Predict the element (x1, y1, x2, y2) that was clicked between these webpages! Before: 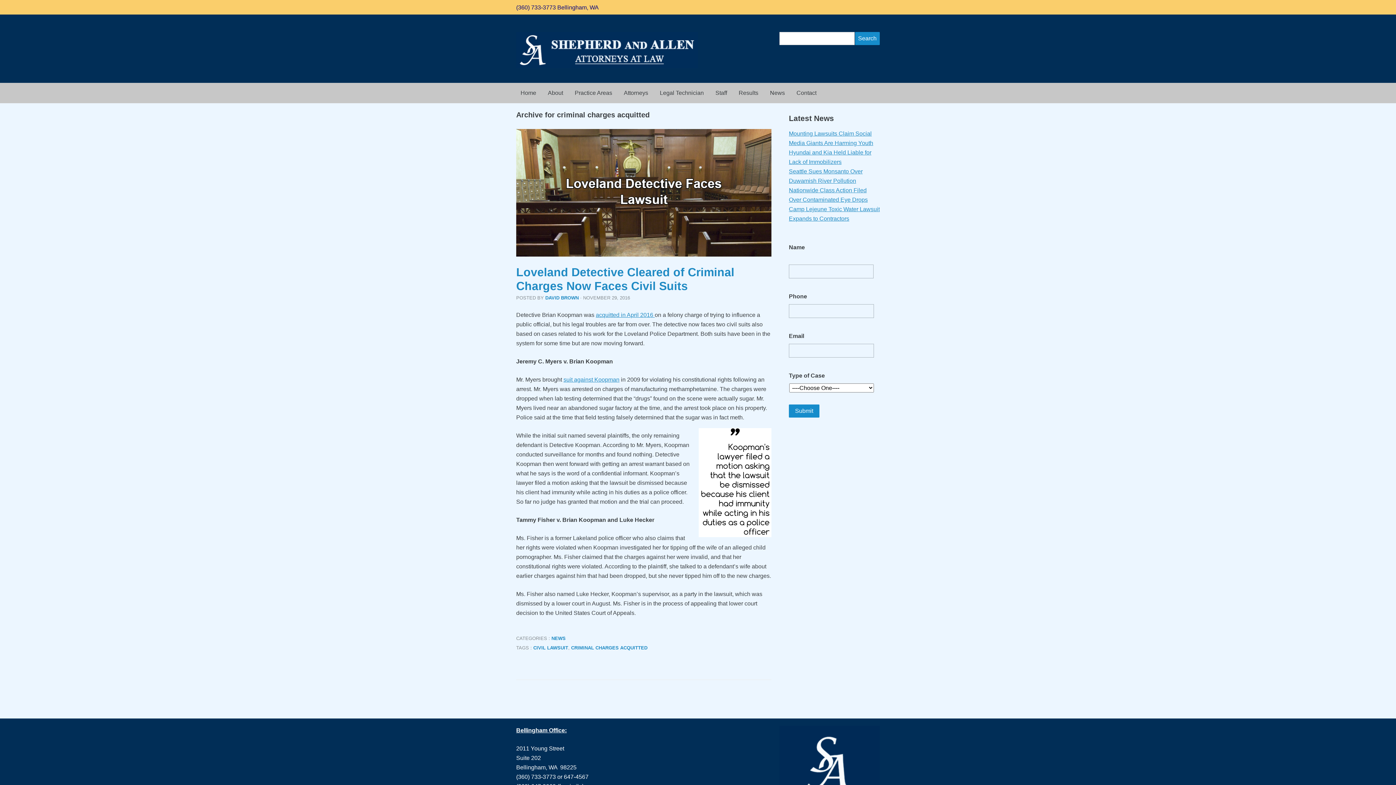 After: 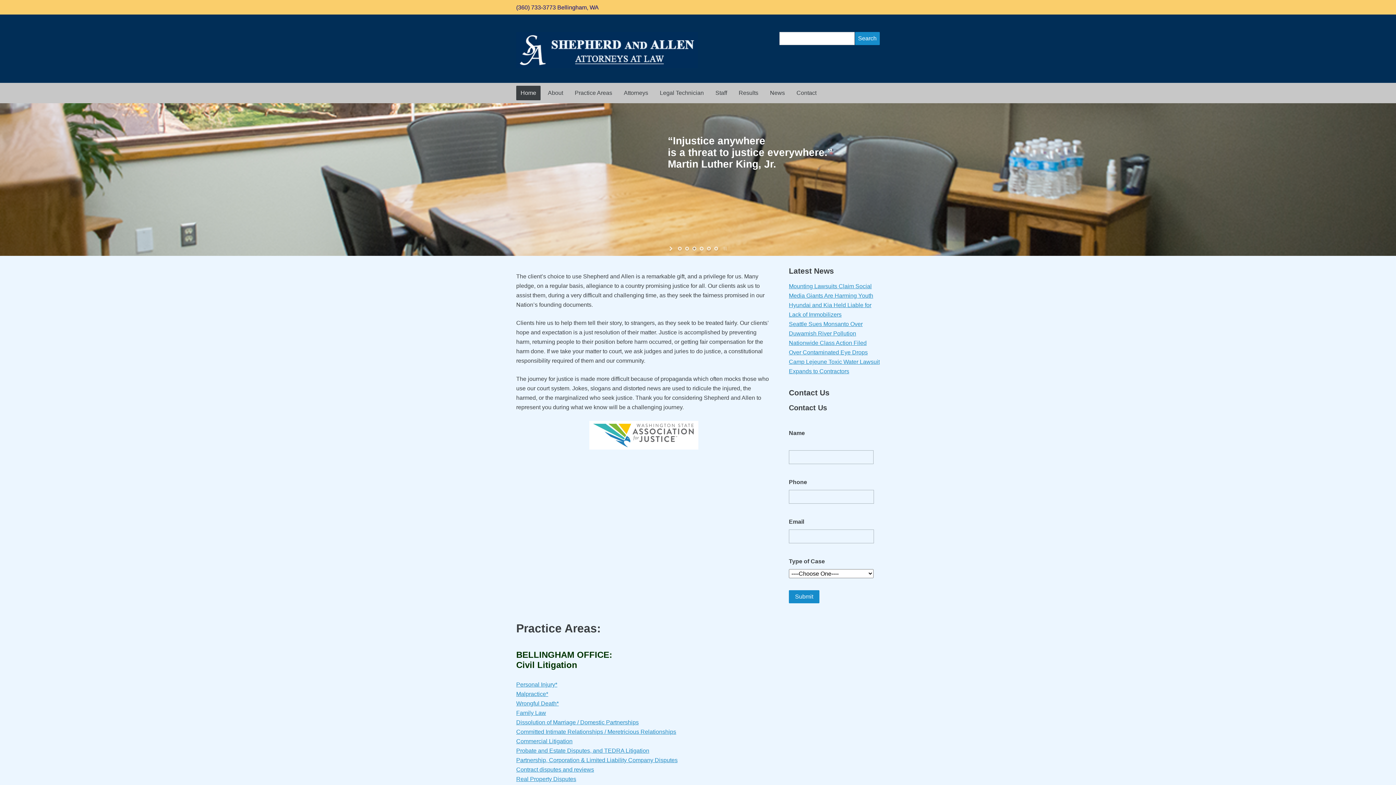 Action: label: Home bbox: (516, 85, 540, 100)